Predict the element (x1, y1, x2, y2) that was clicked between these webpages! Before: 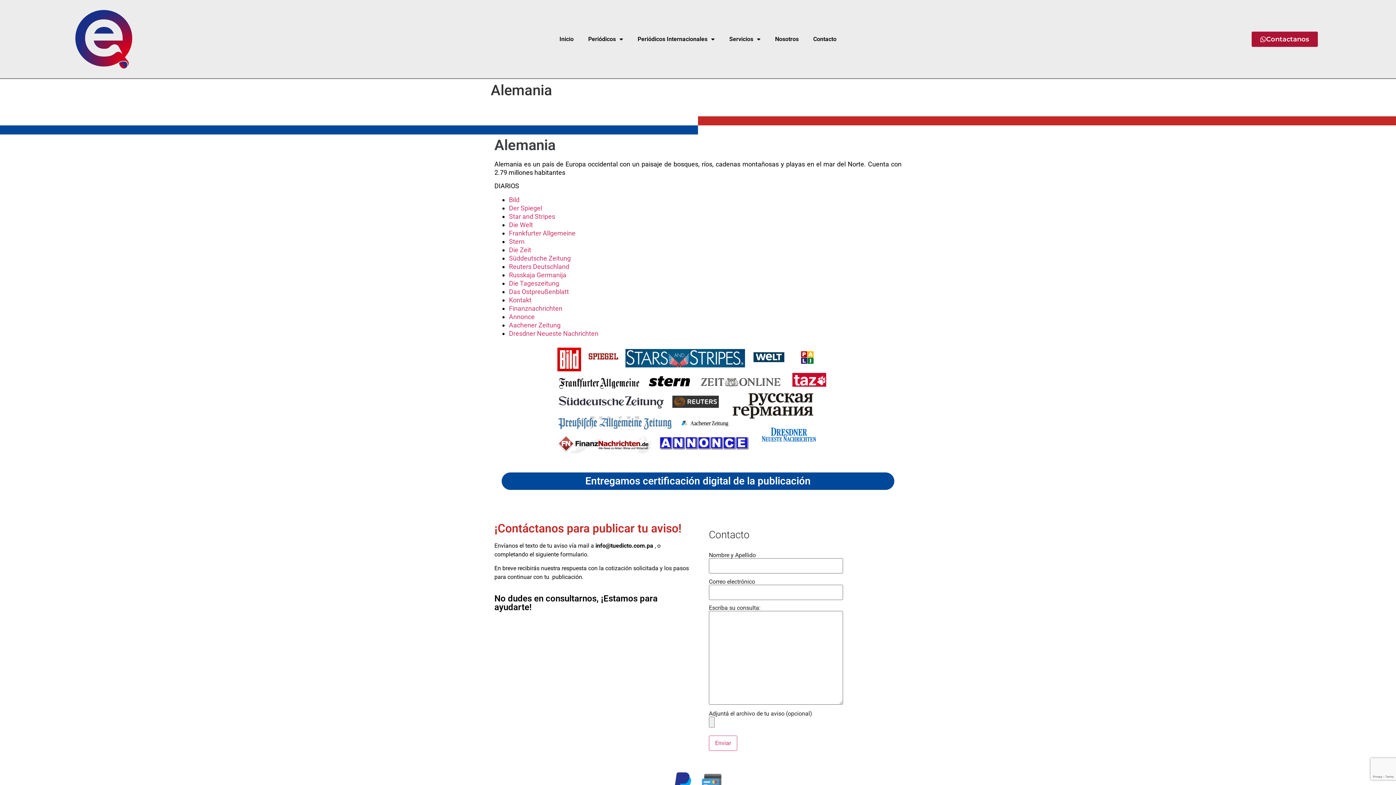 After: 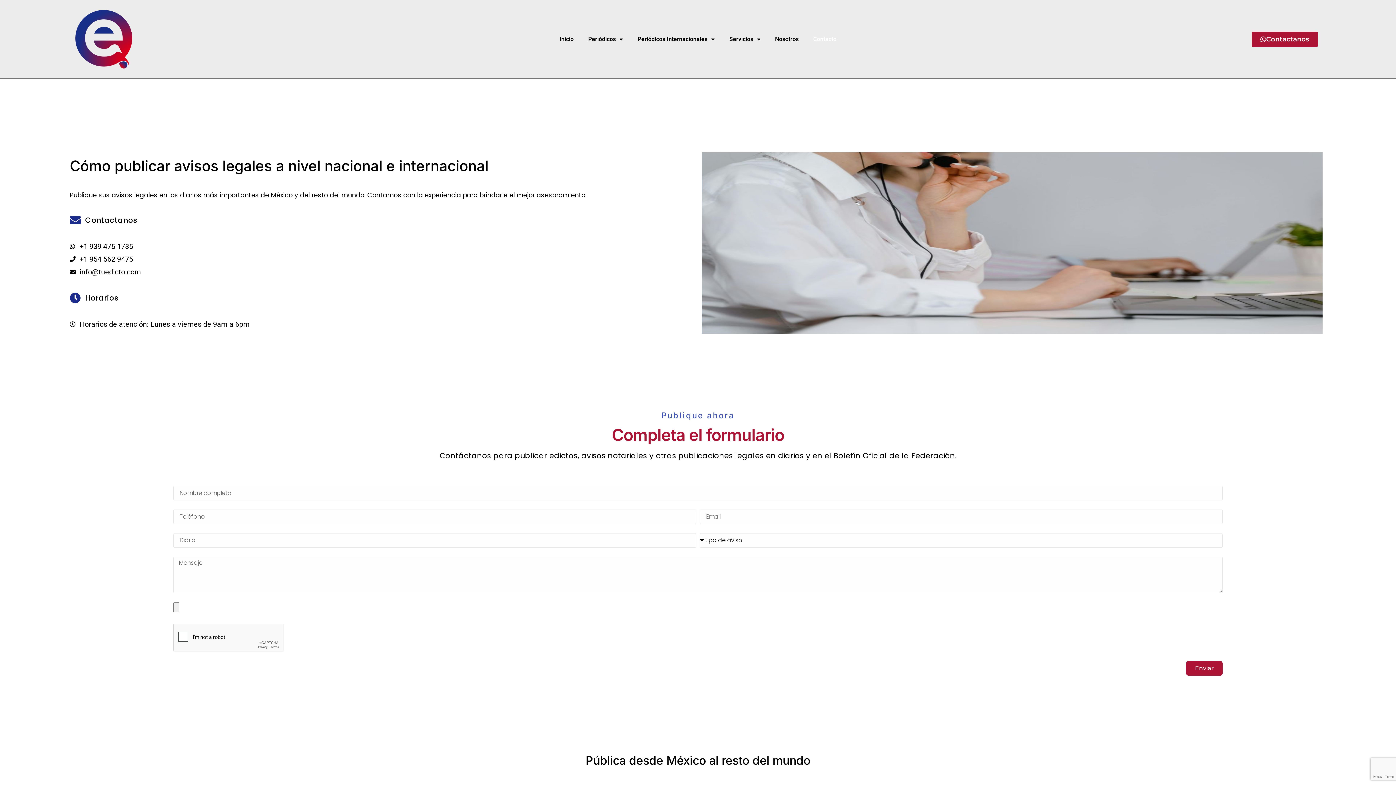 Action: bbox: (806, 30, 843, 47) label: Contacto